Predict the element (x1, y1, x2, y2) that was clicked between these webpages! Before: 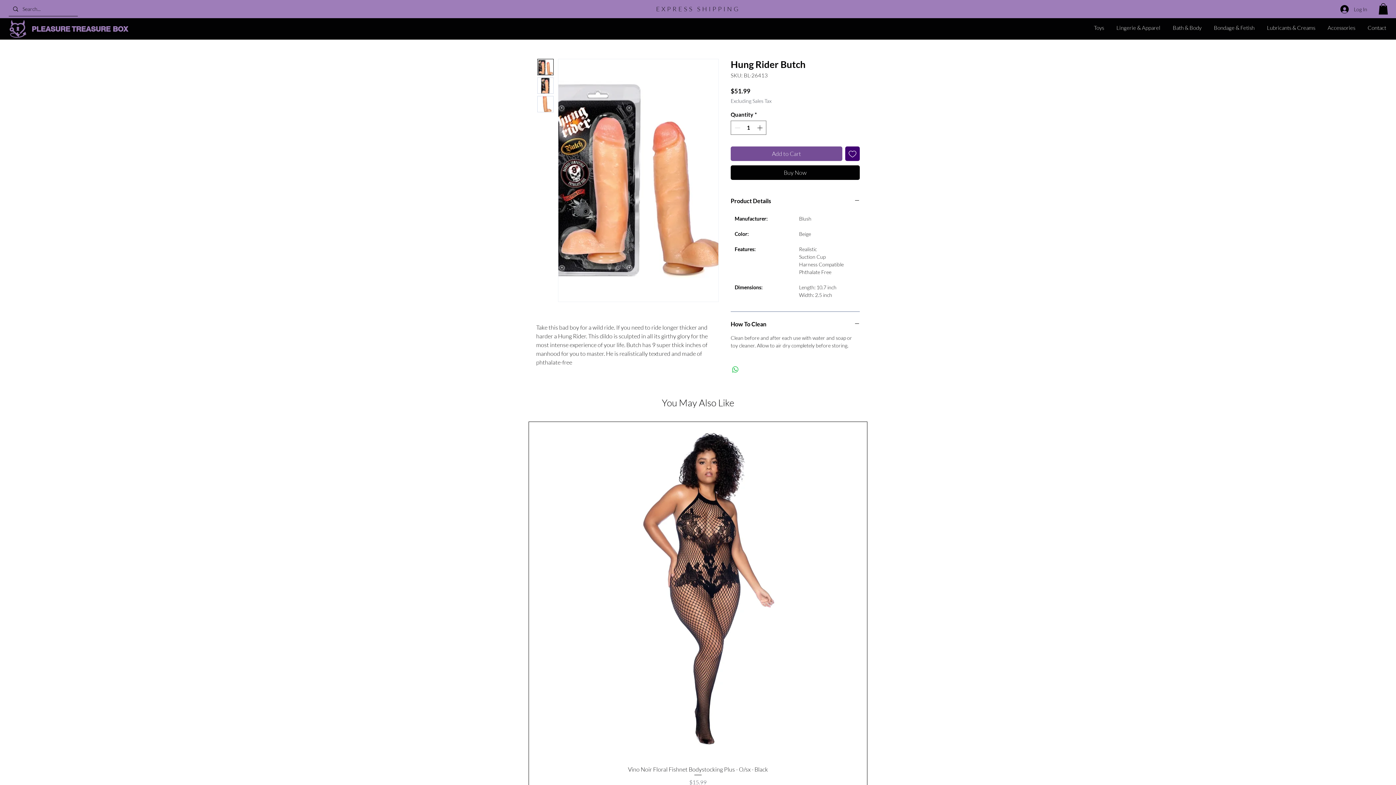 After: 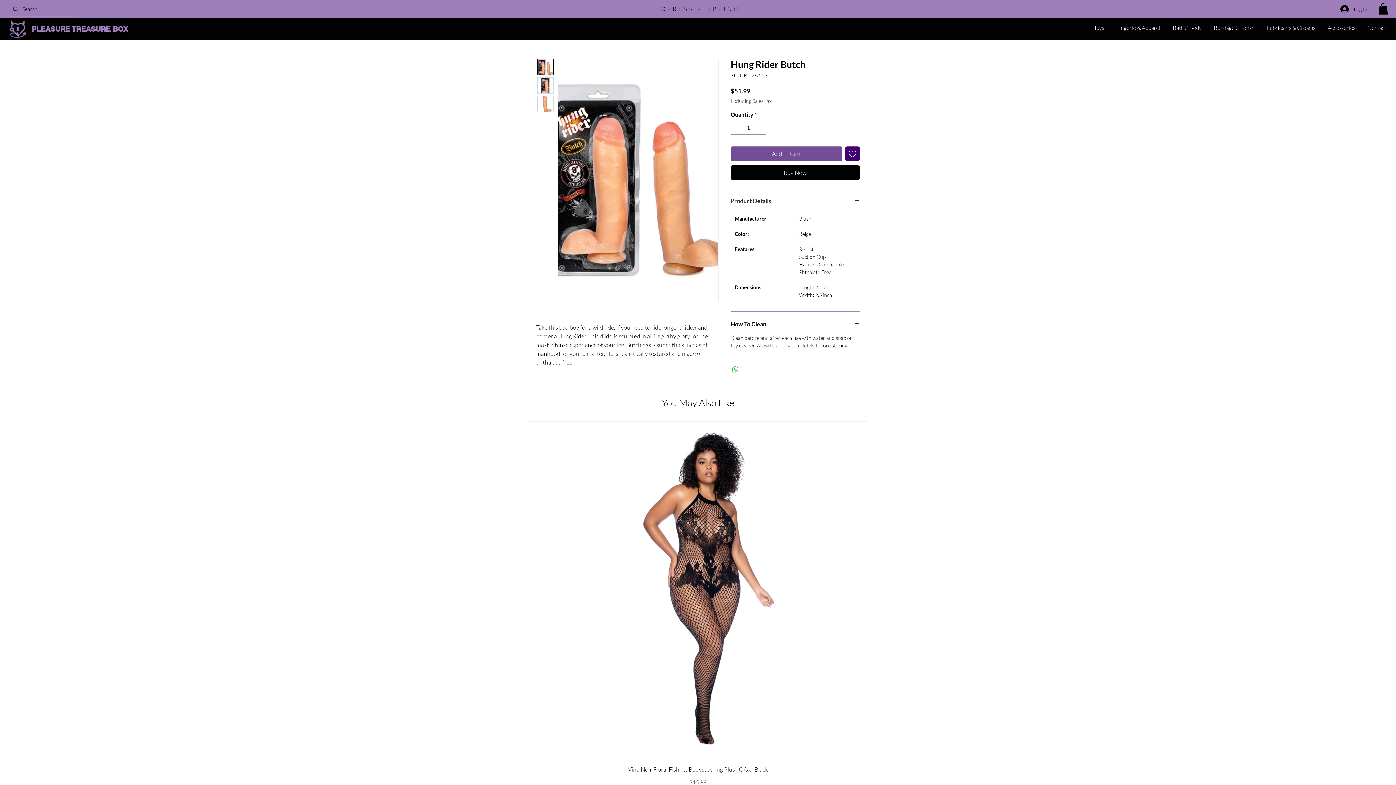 Action: bbox: (730, 197, 860, 204) label: Product Details